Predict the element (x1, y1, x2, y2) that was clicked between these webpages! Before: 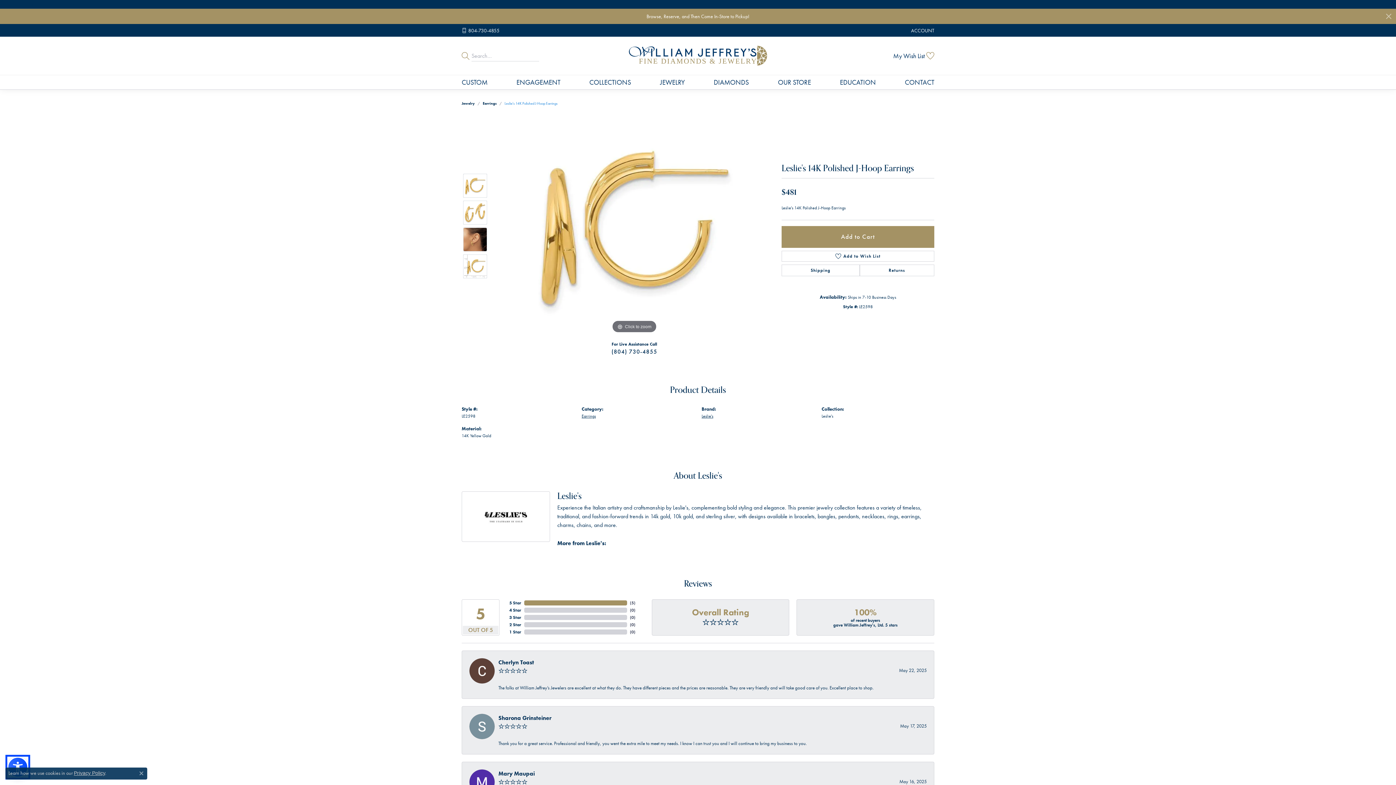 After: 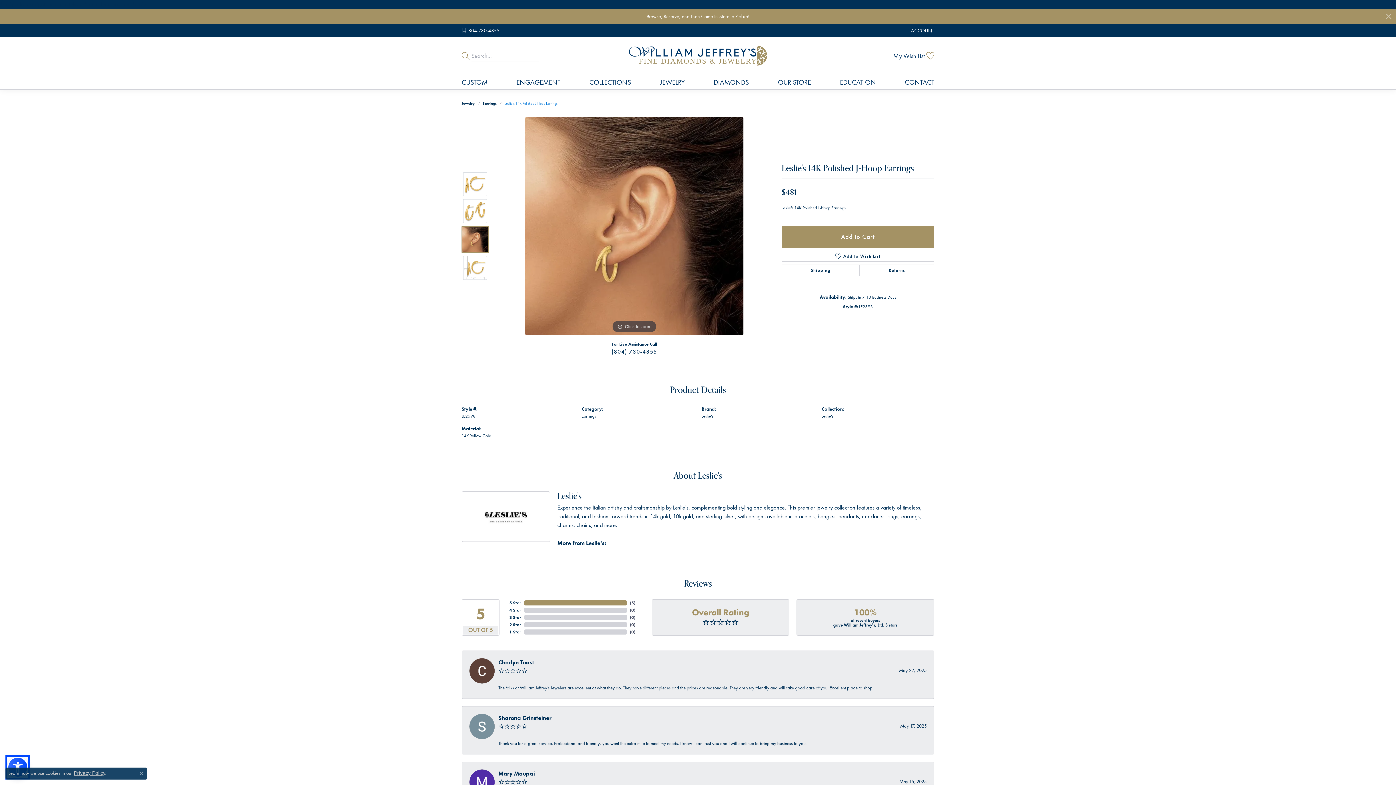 Action: bbox: (463, 227, 487, 251)